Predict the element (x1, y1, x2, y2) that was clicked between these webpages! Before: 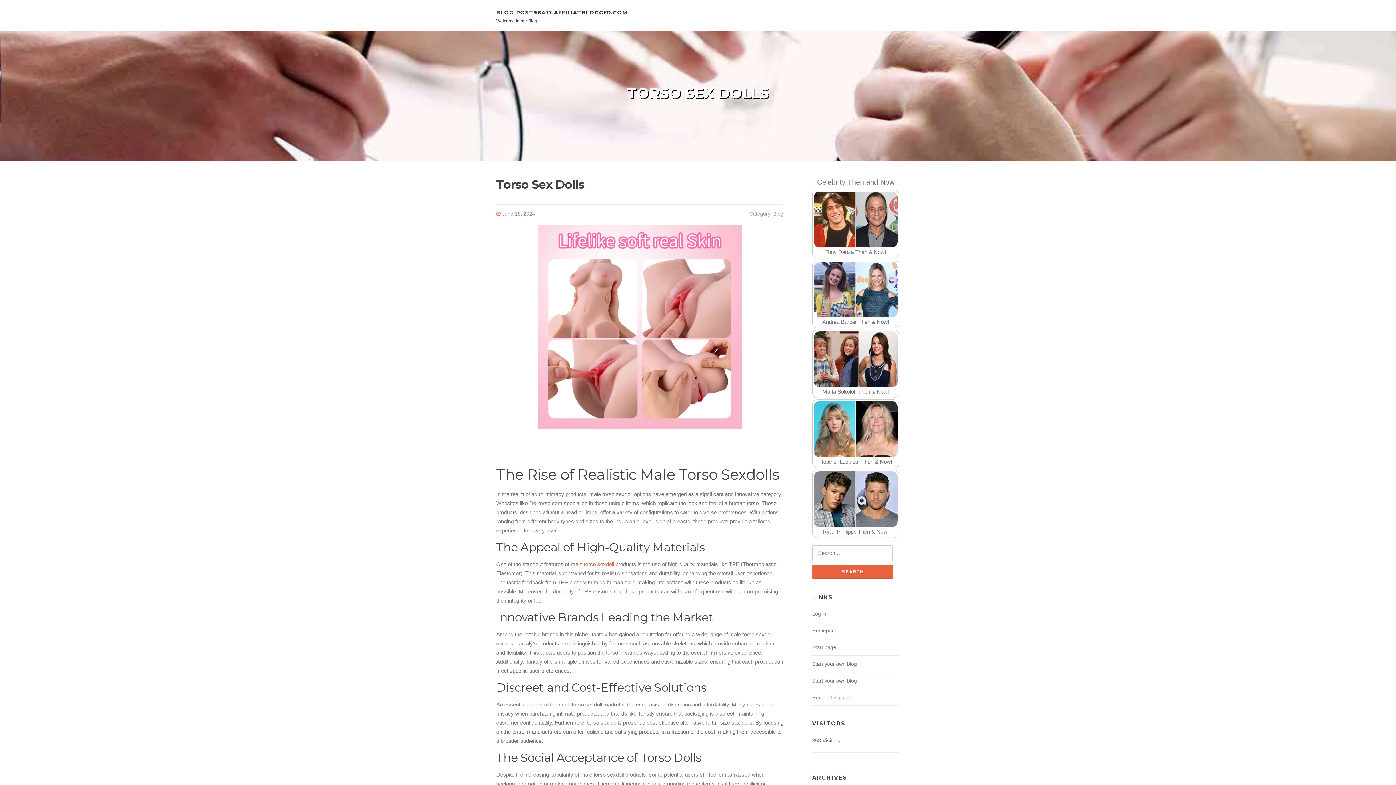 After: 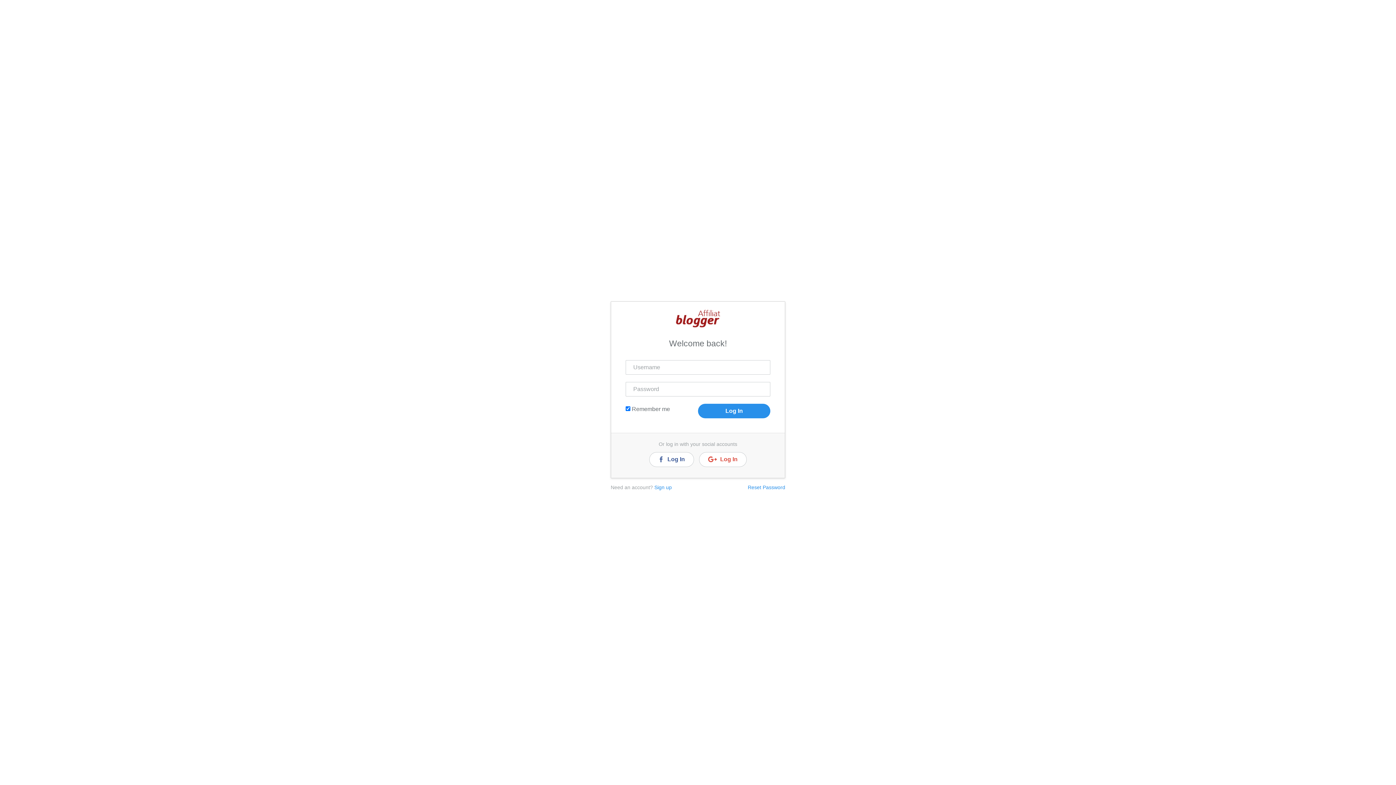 Action: bbox: (812, 611, 826, 617) label: Log in